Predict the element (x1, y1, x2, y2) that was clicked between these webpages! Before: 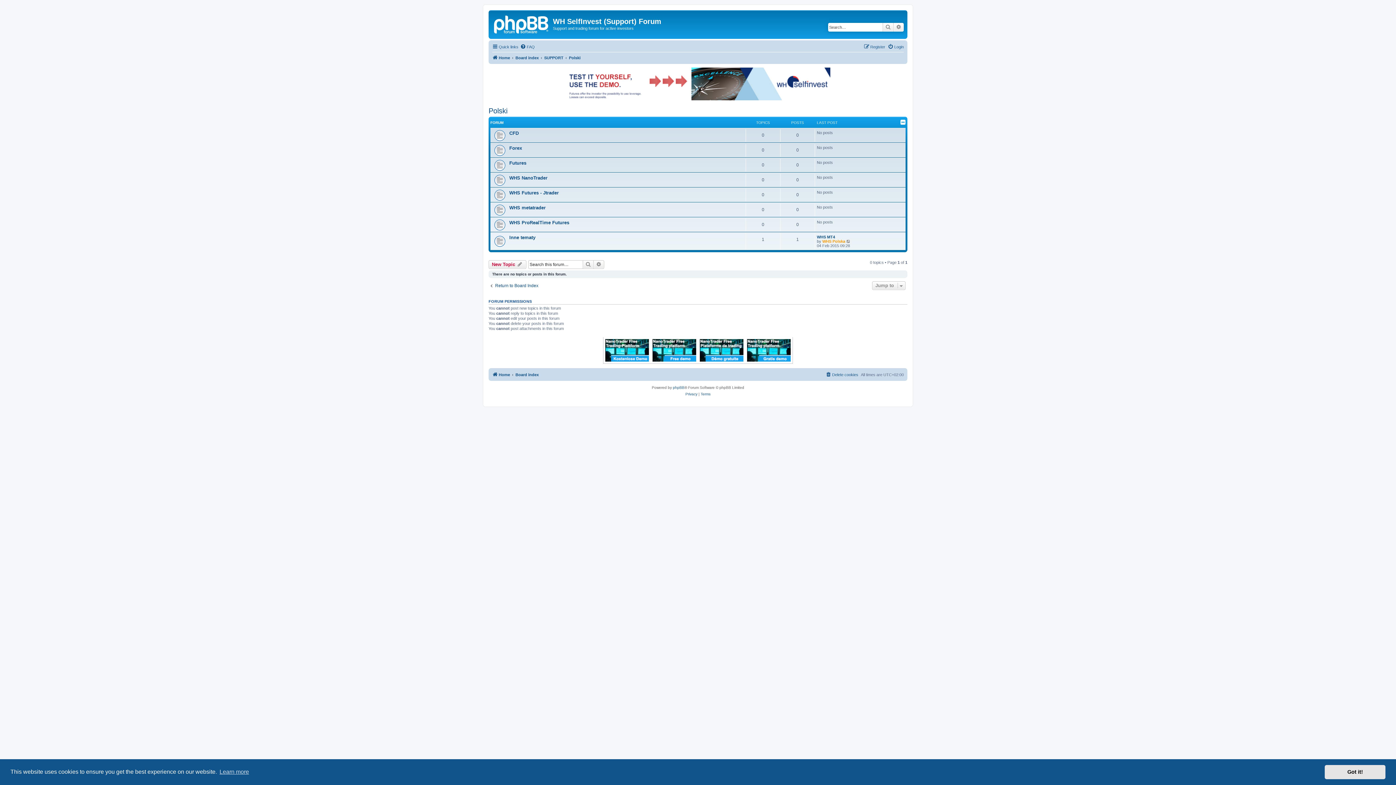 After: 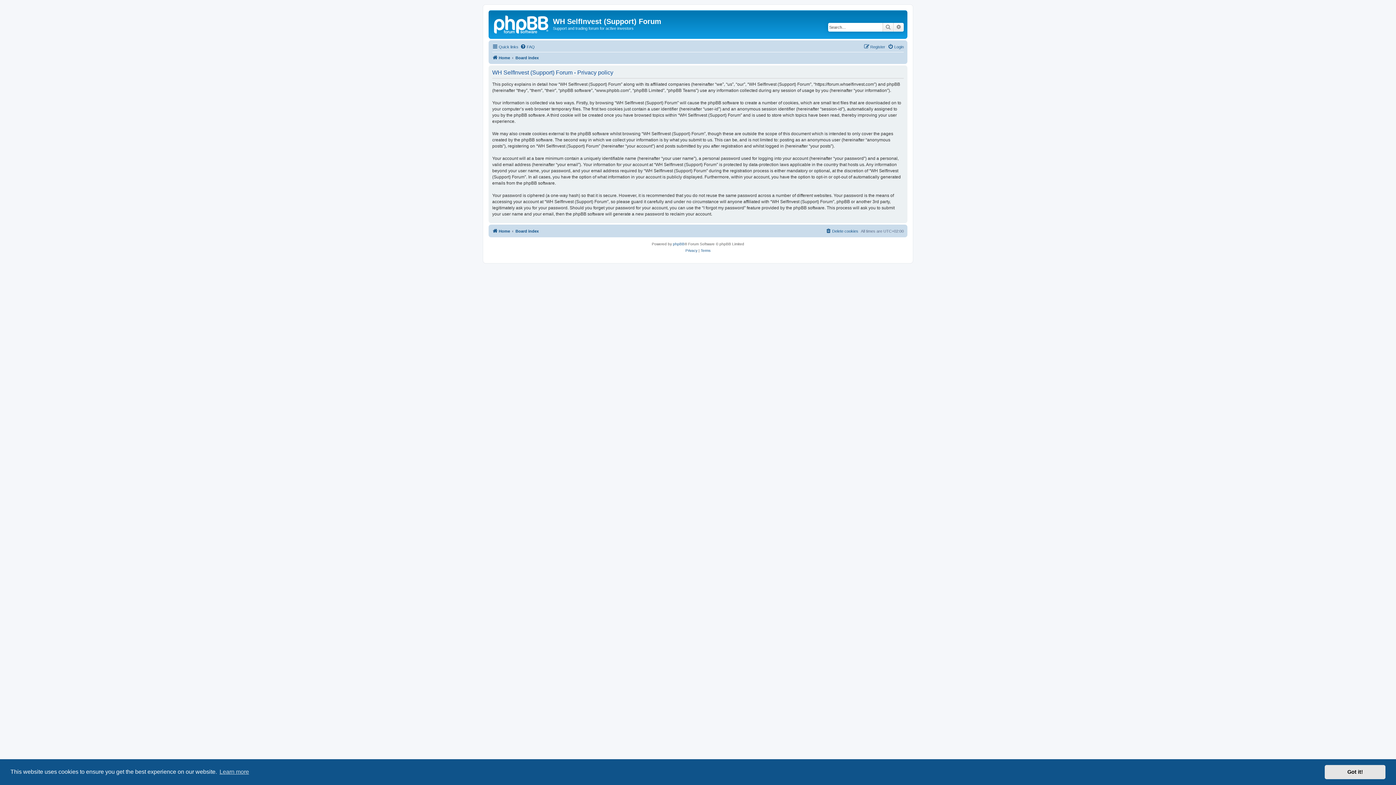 Action: label: Privacy bbox: (685, 391, 697, 397)